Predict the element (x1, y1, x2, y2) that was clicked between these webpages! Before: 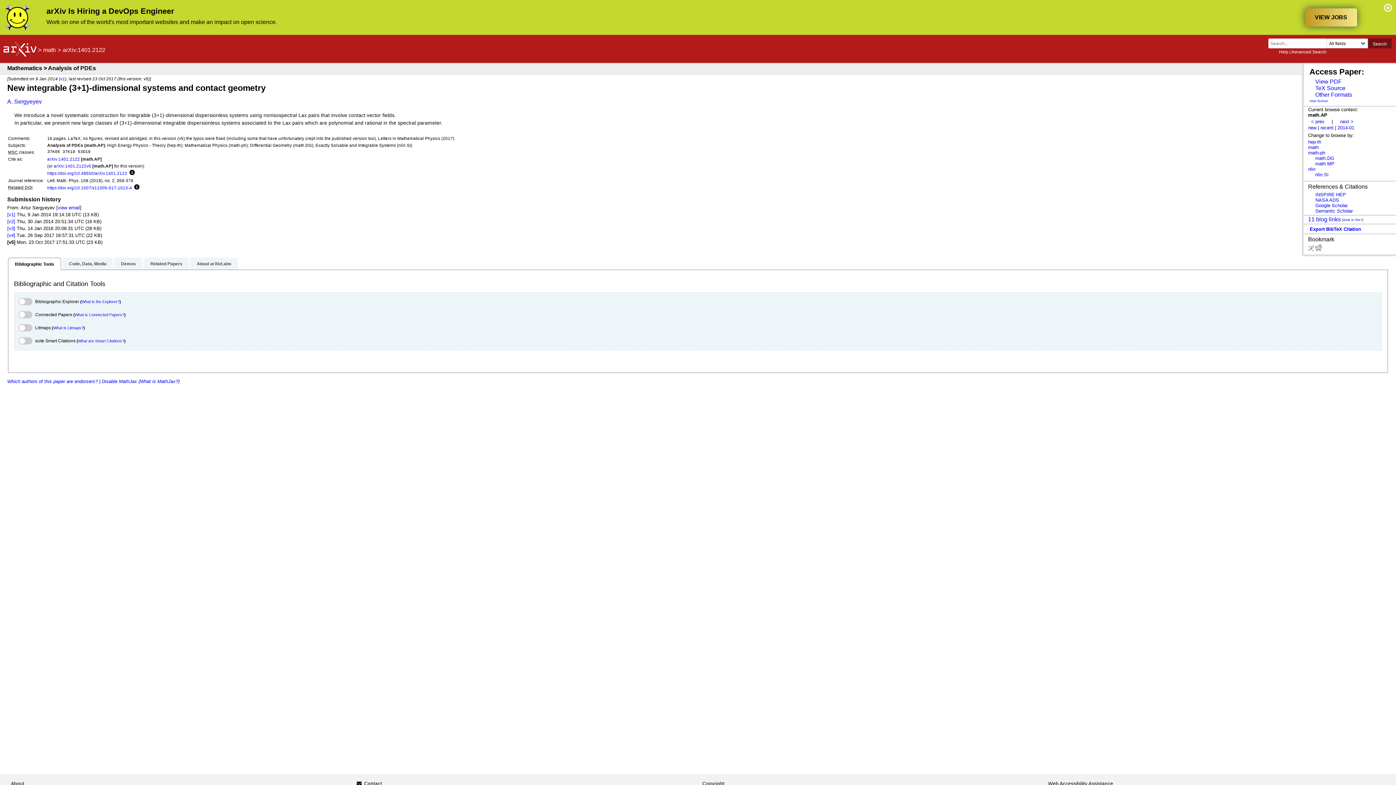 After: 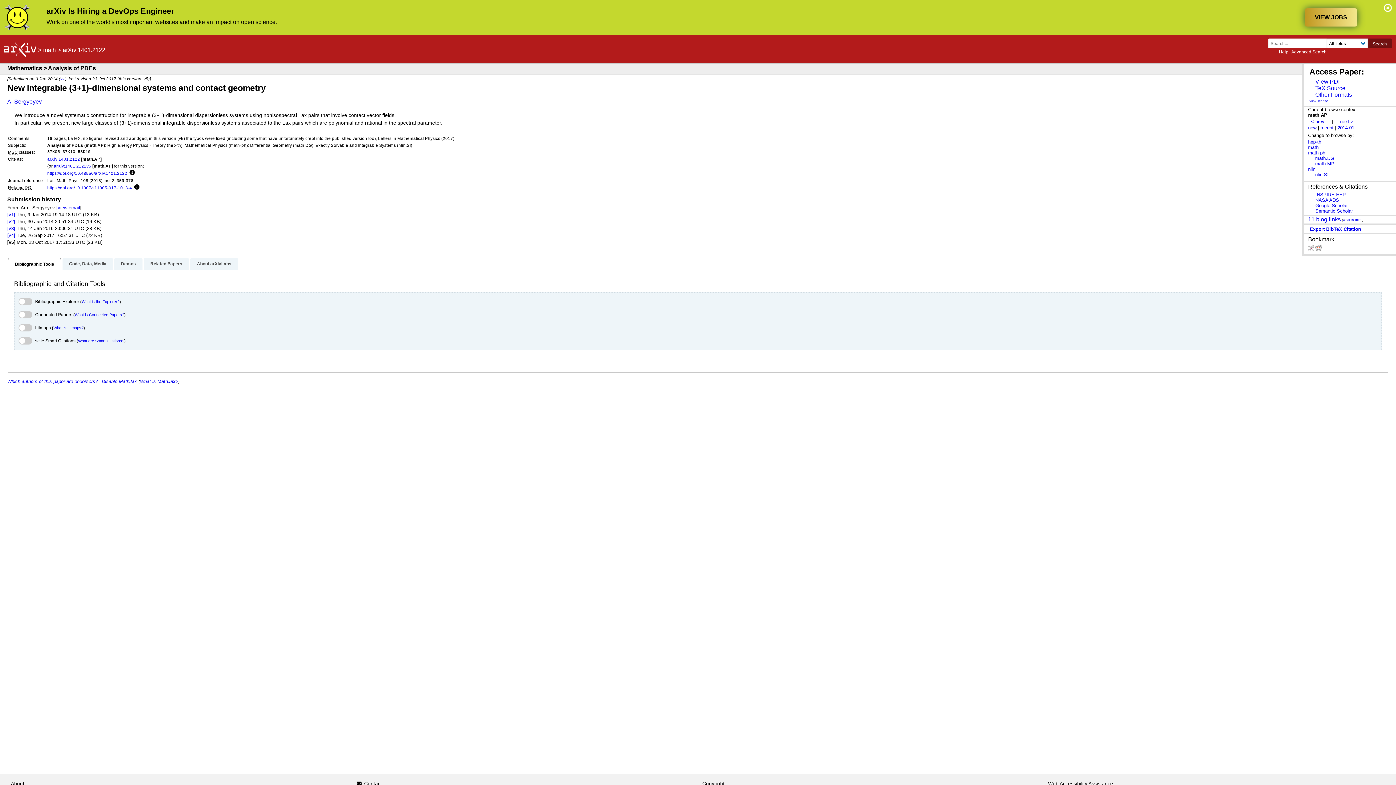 Action: label: View PDF bbox: (1315, 78, 1342, 84)